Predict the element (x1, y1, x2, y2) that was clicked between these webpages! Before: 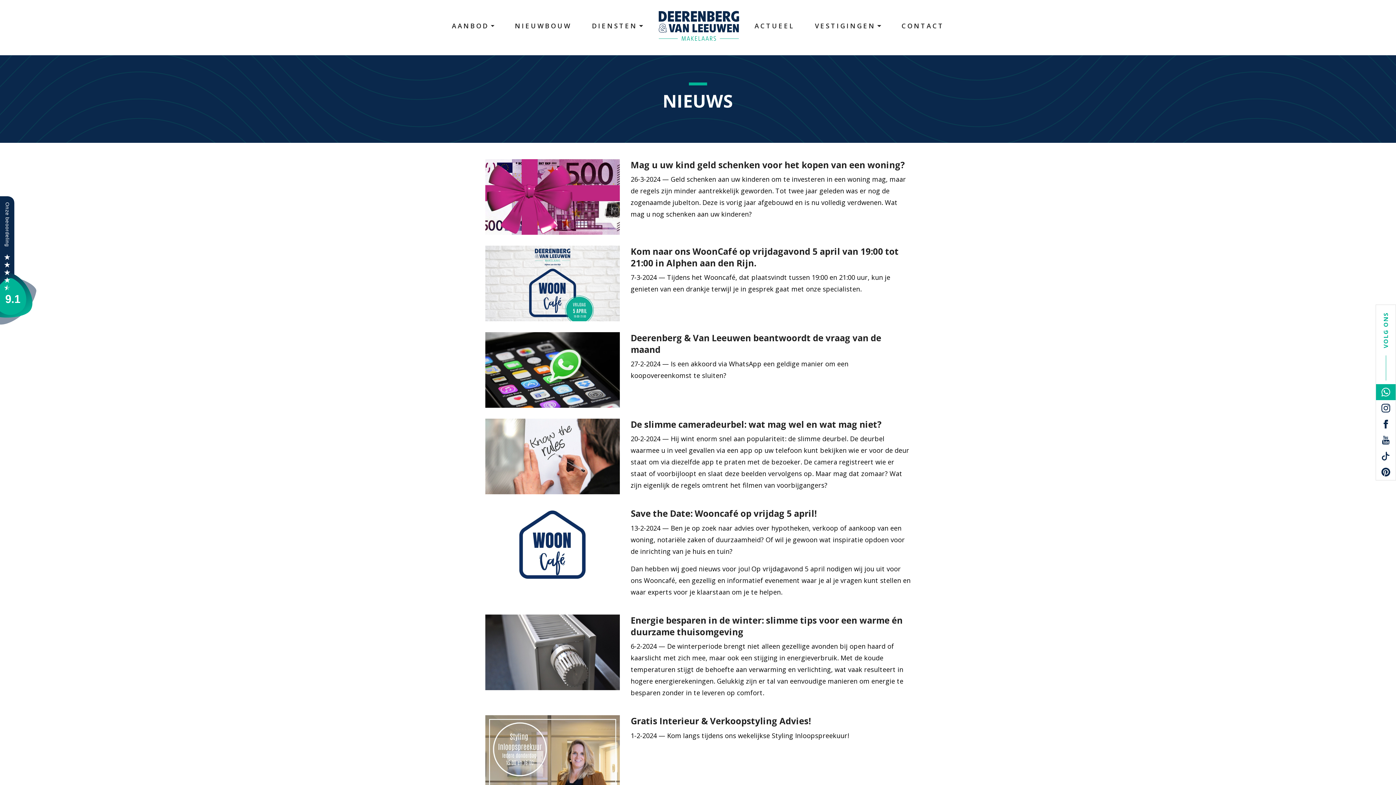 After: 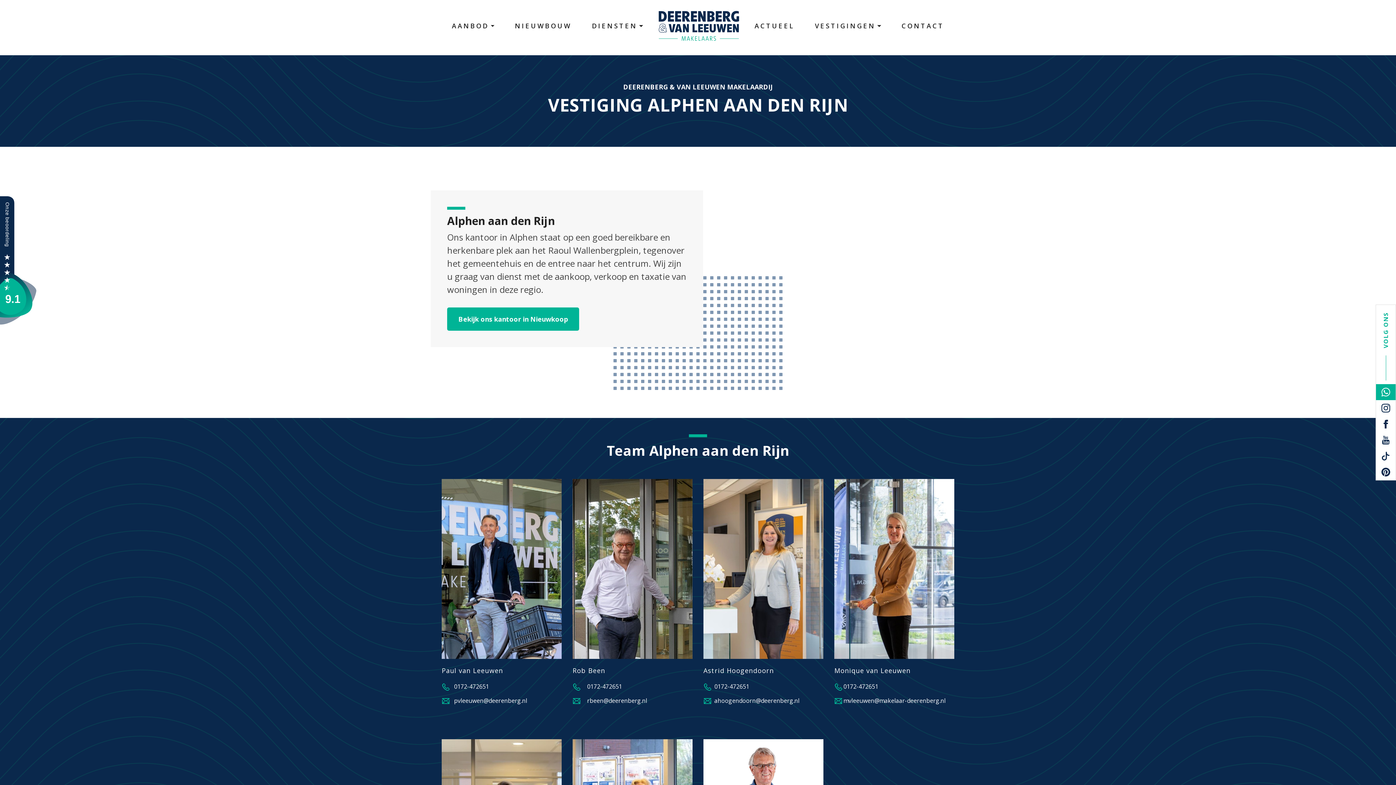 Action: label: VESTIGINGEN bbox: (810, 18, 886, 33)